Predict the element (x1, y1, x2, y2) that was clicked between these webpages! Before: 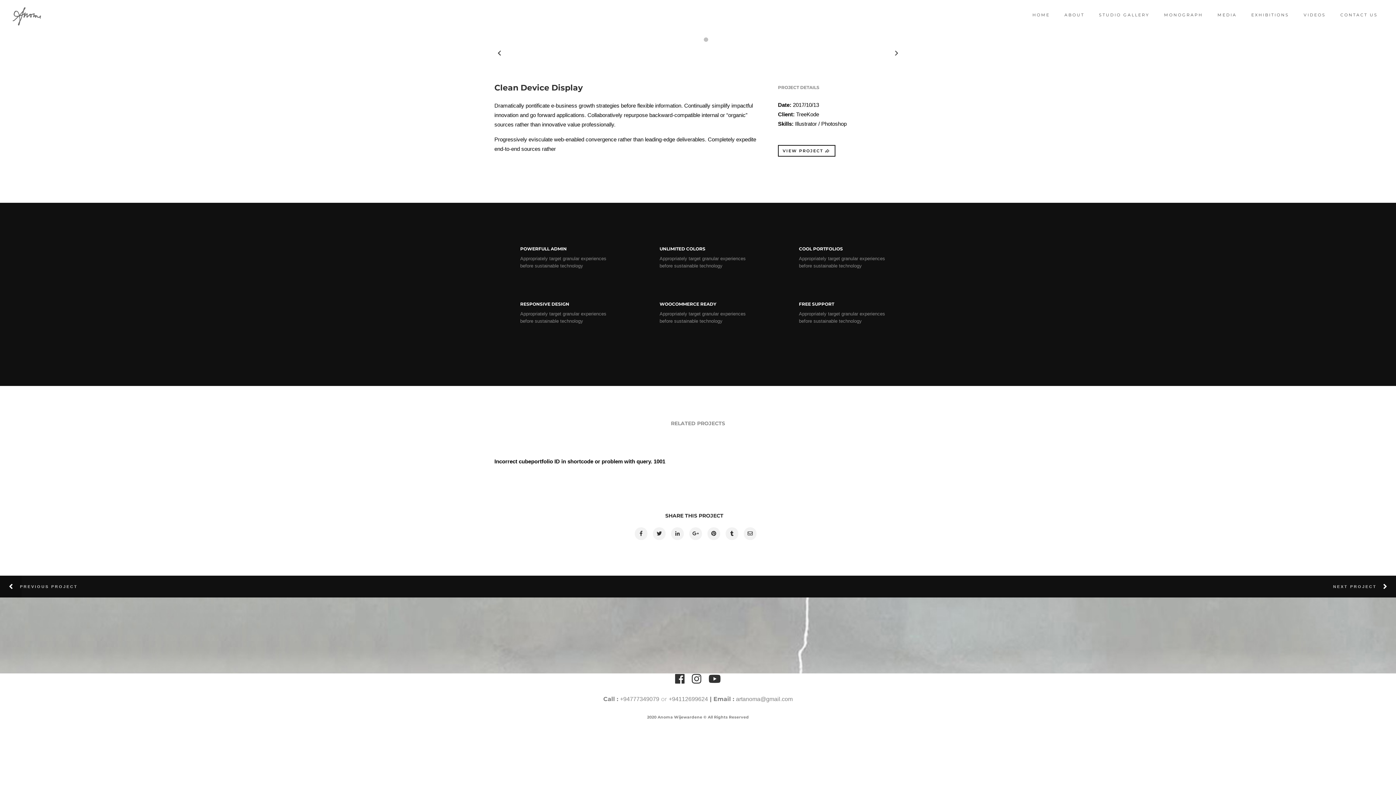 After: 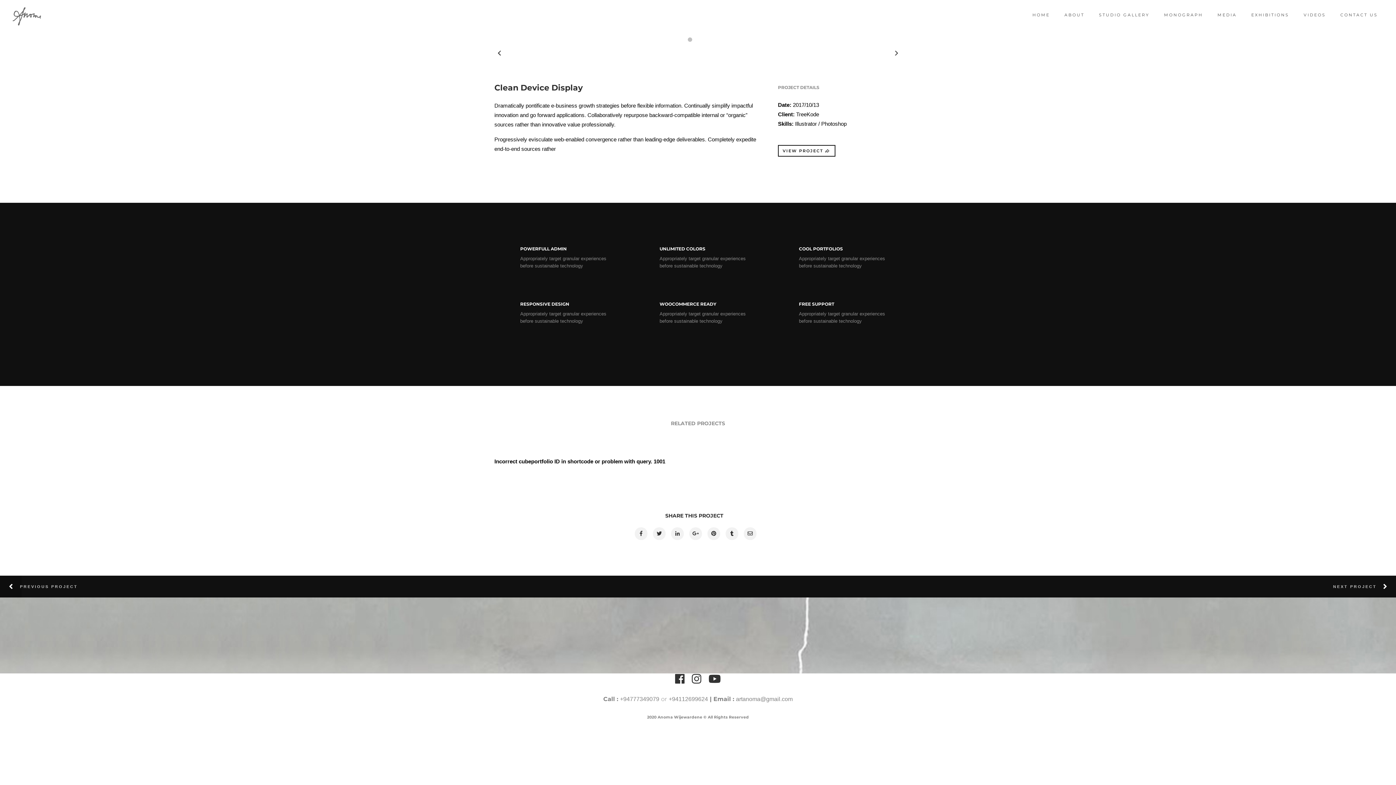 Action: bbox: (490, 43, 509, 61)